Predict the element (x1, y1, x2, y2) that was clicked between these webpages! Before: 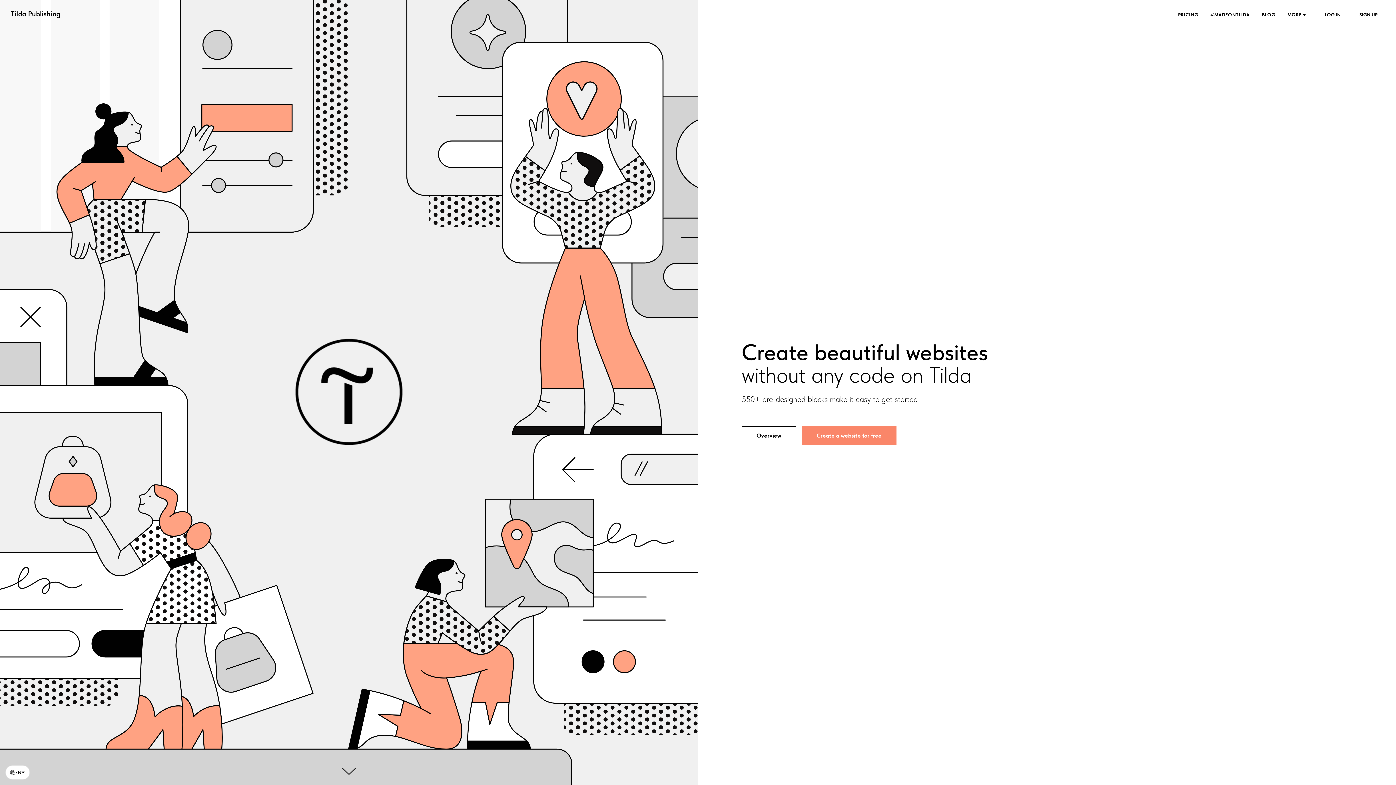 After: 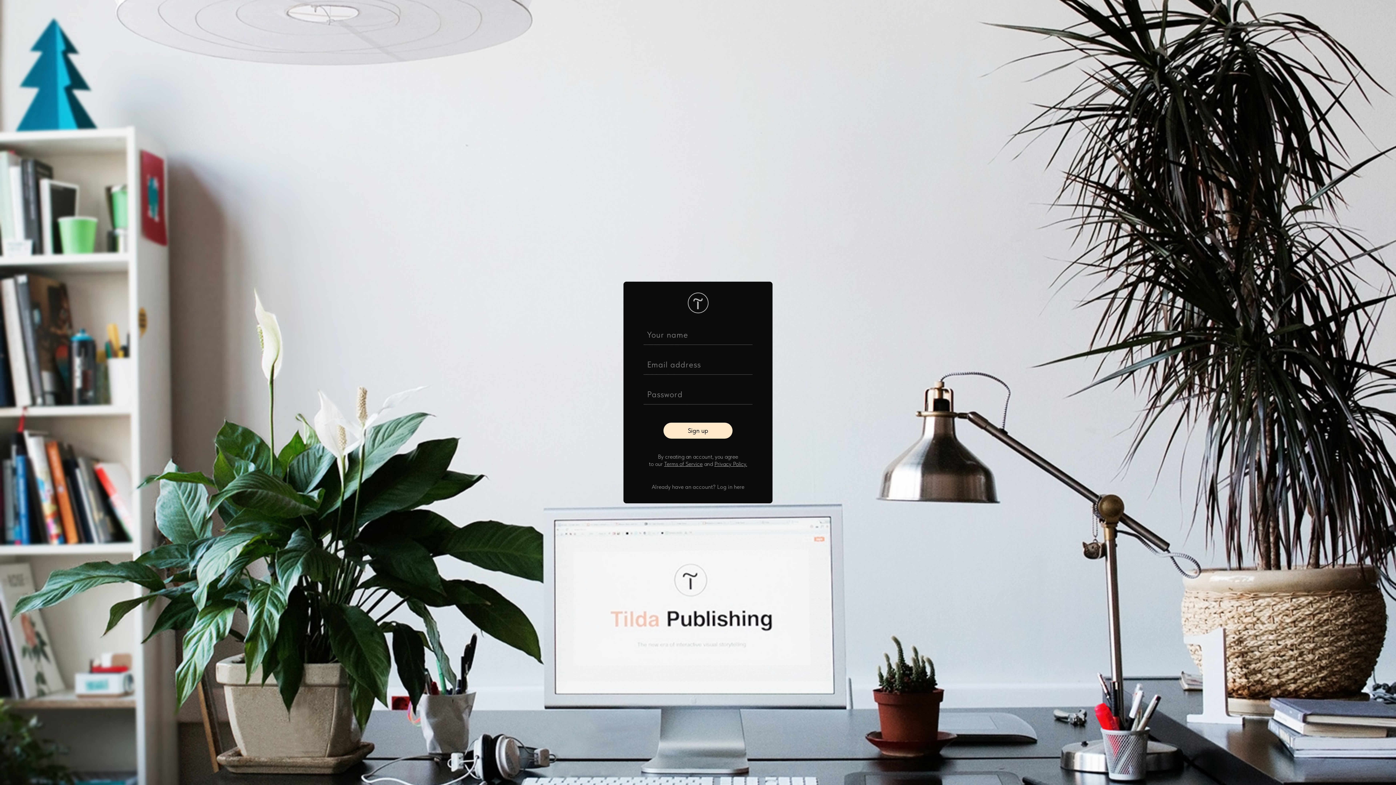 Action: bbox: (1352, 8, 1385, 20) label: SIGN UP